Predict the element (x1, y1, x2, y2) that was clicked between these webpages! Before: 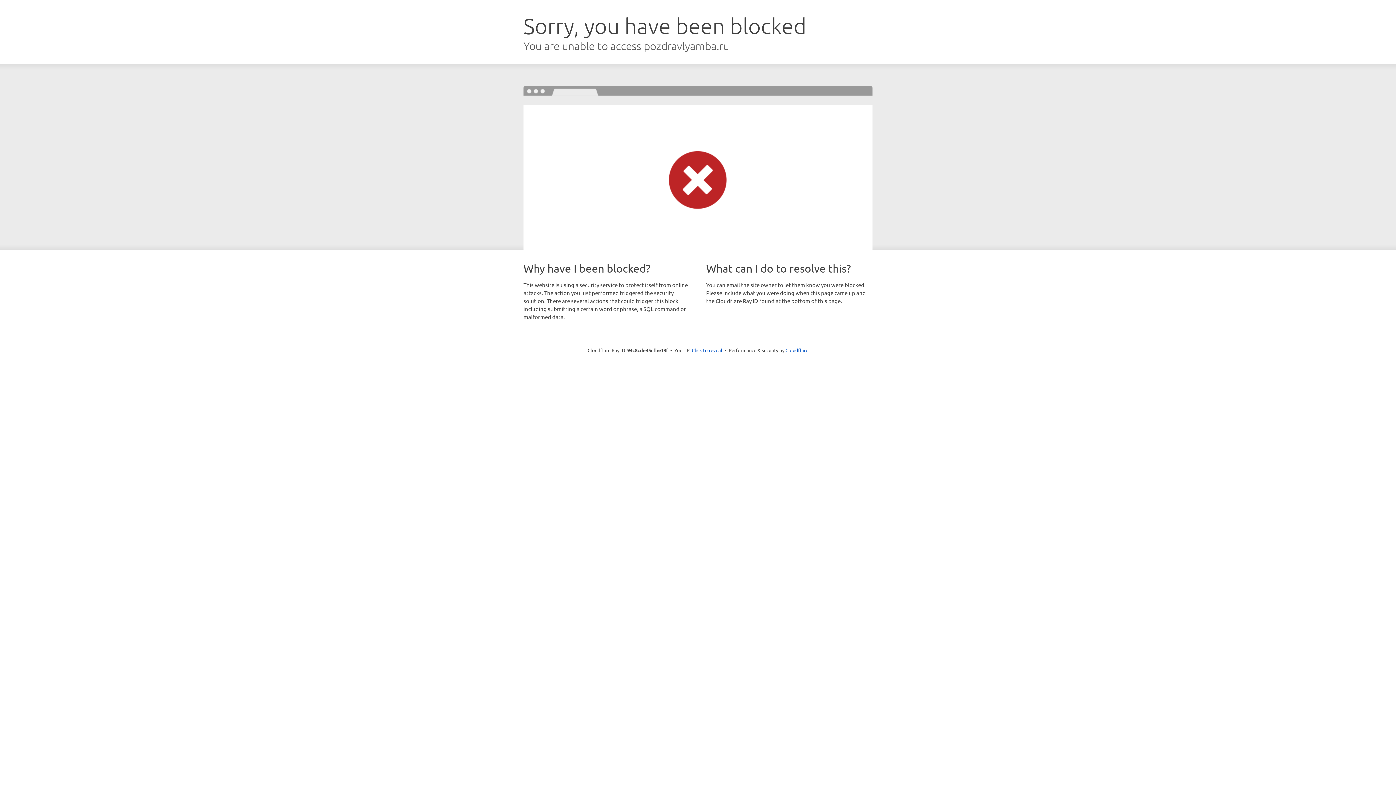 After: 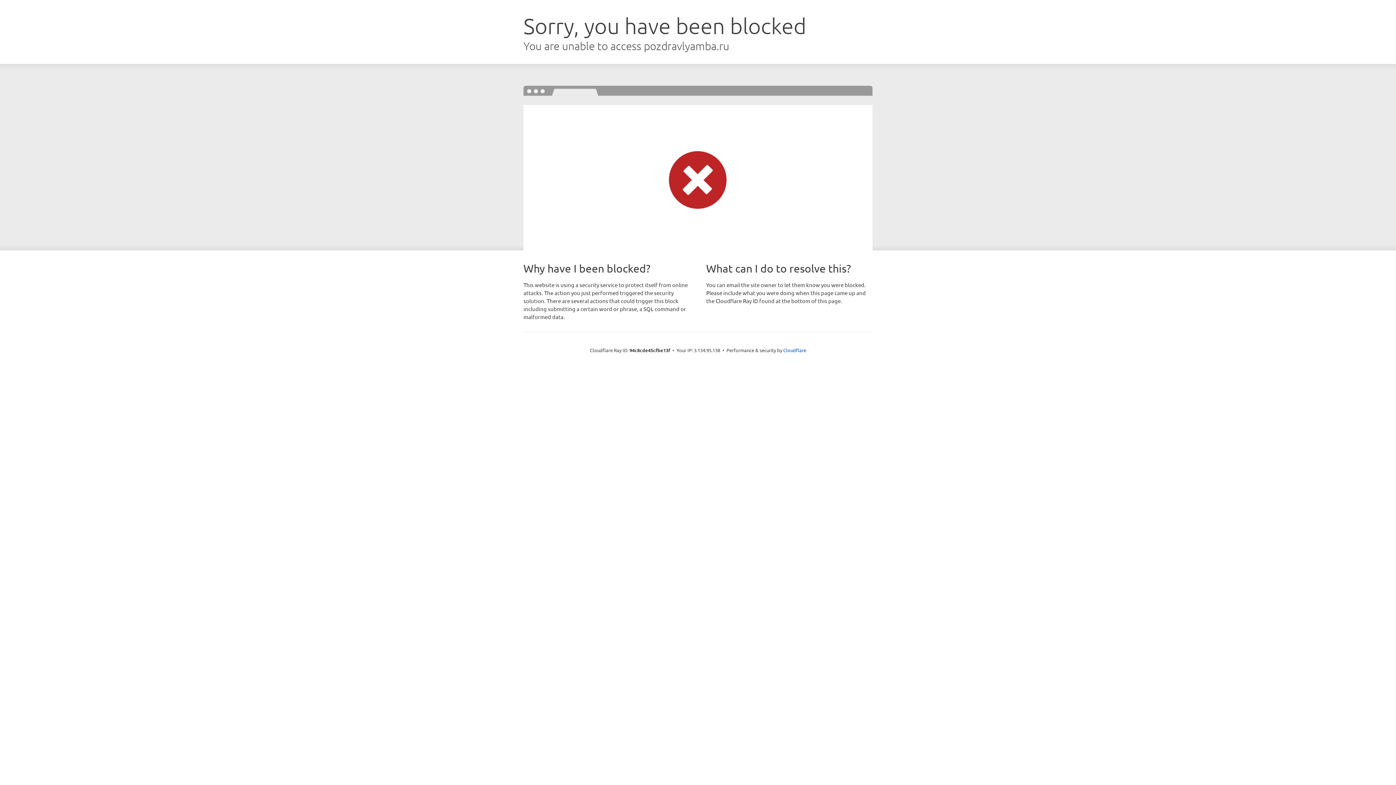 Action: bbox: (692, 346, 722, 353) label: Click to reveal